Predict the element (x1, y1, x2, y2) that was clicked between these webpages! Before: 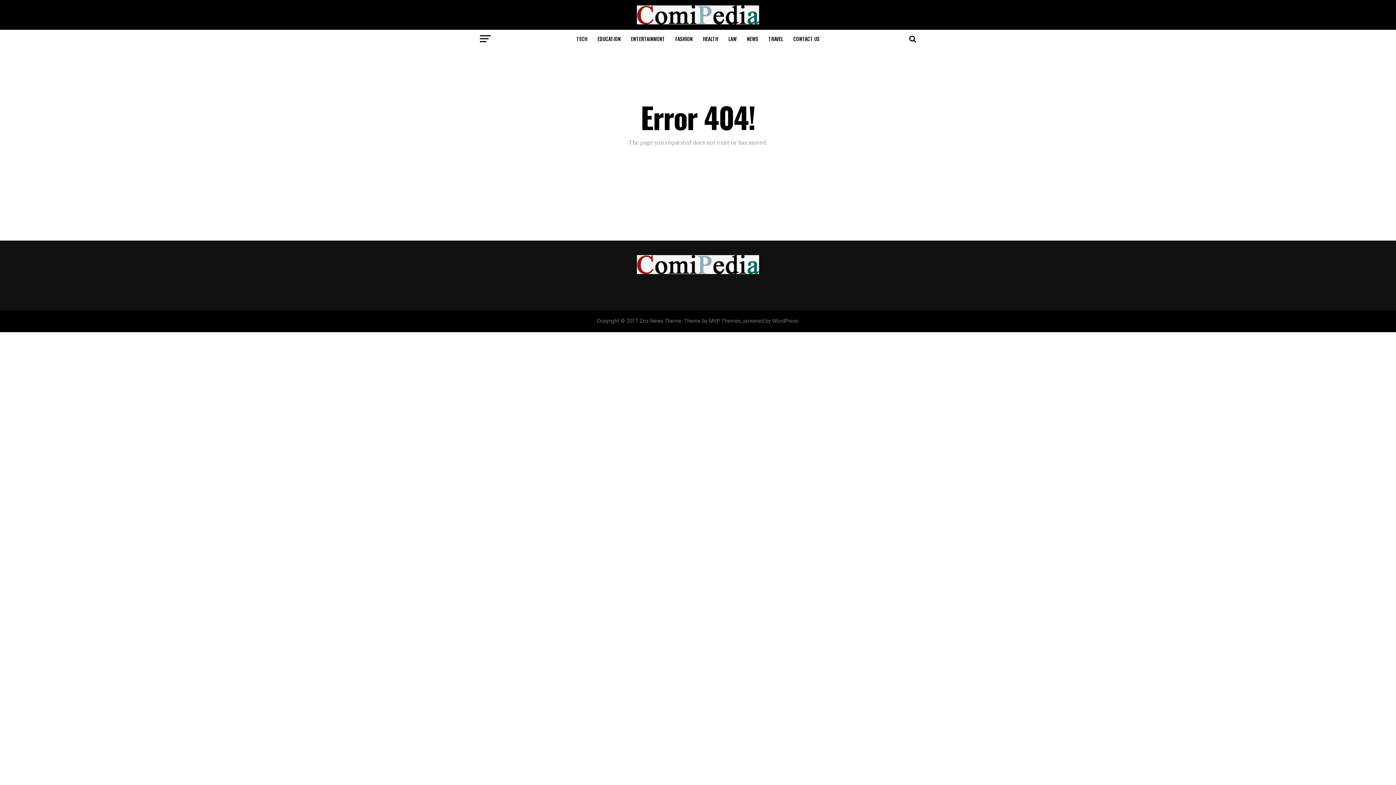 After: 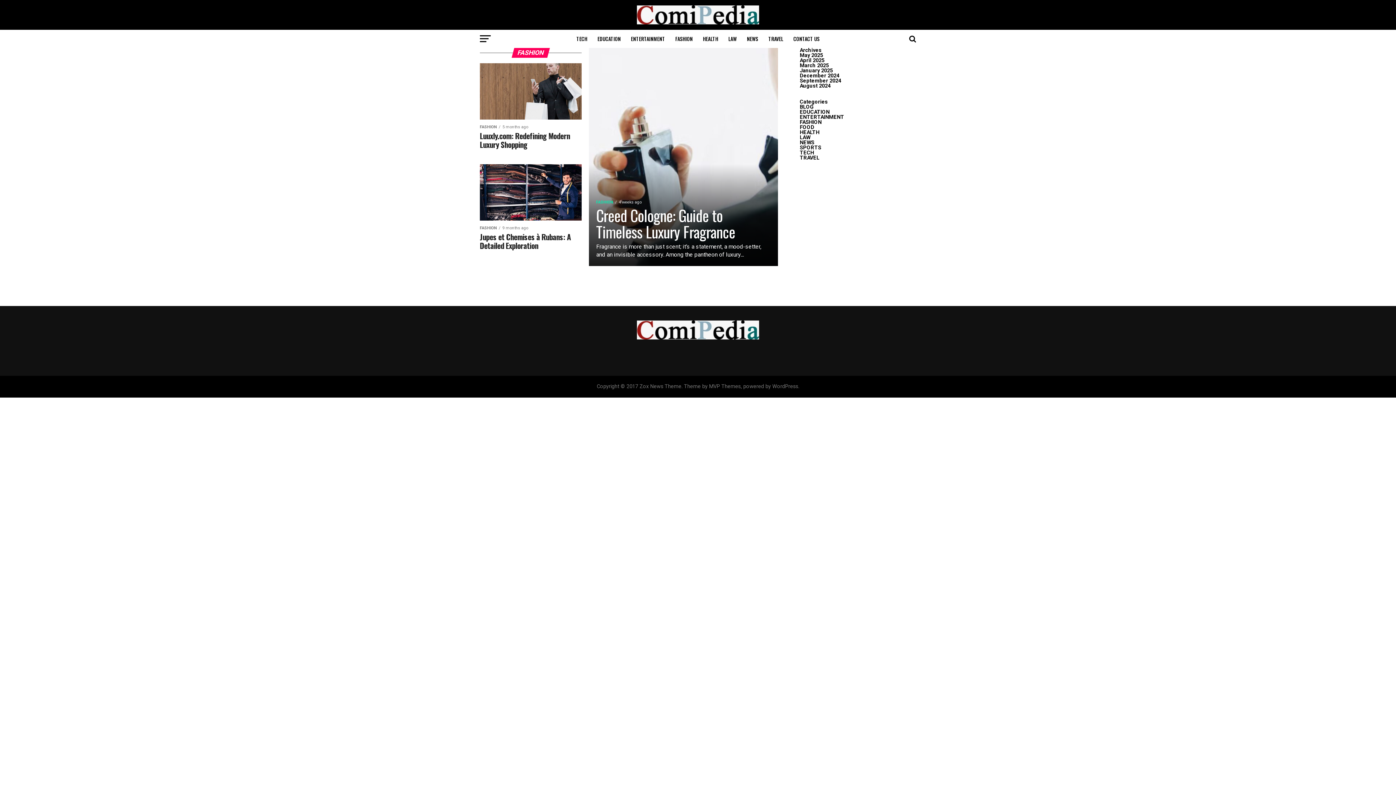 Action: bbox: (671, 29, 697, 48) label: FASHION